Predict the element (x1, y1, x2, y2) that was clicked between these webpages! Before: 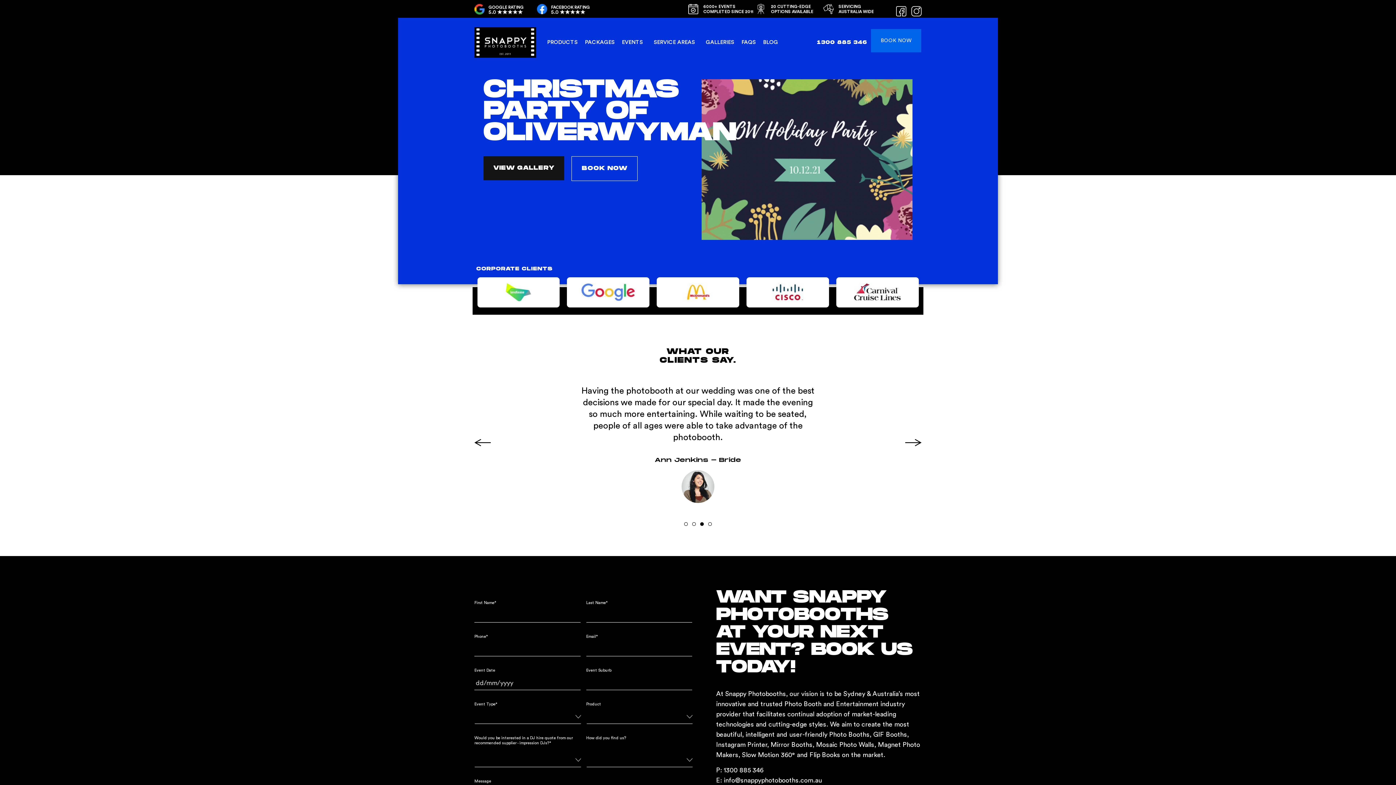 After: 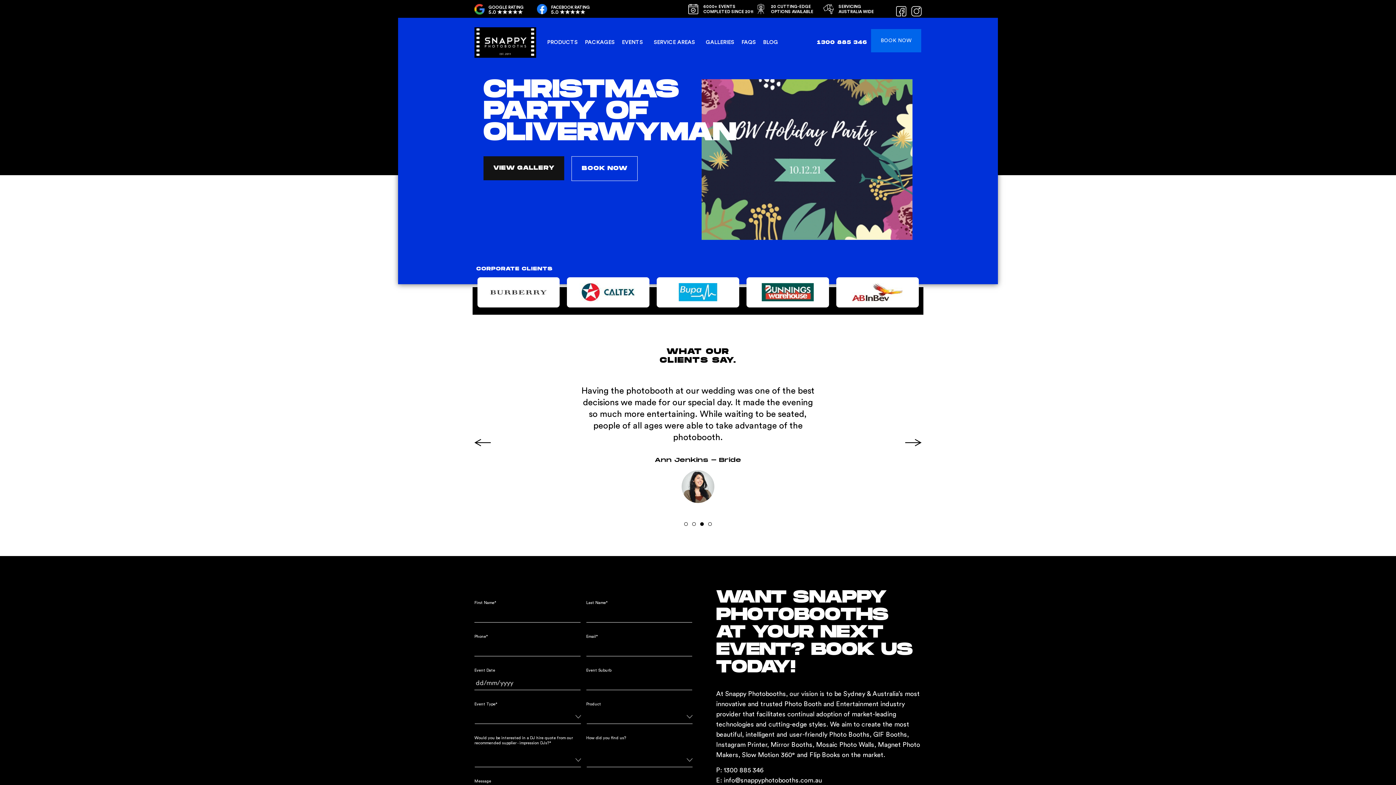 Action: bbox: (700, 522, 704, 526) label: Go to slide 3